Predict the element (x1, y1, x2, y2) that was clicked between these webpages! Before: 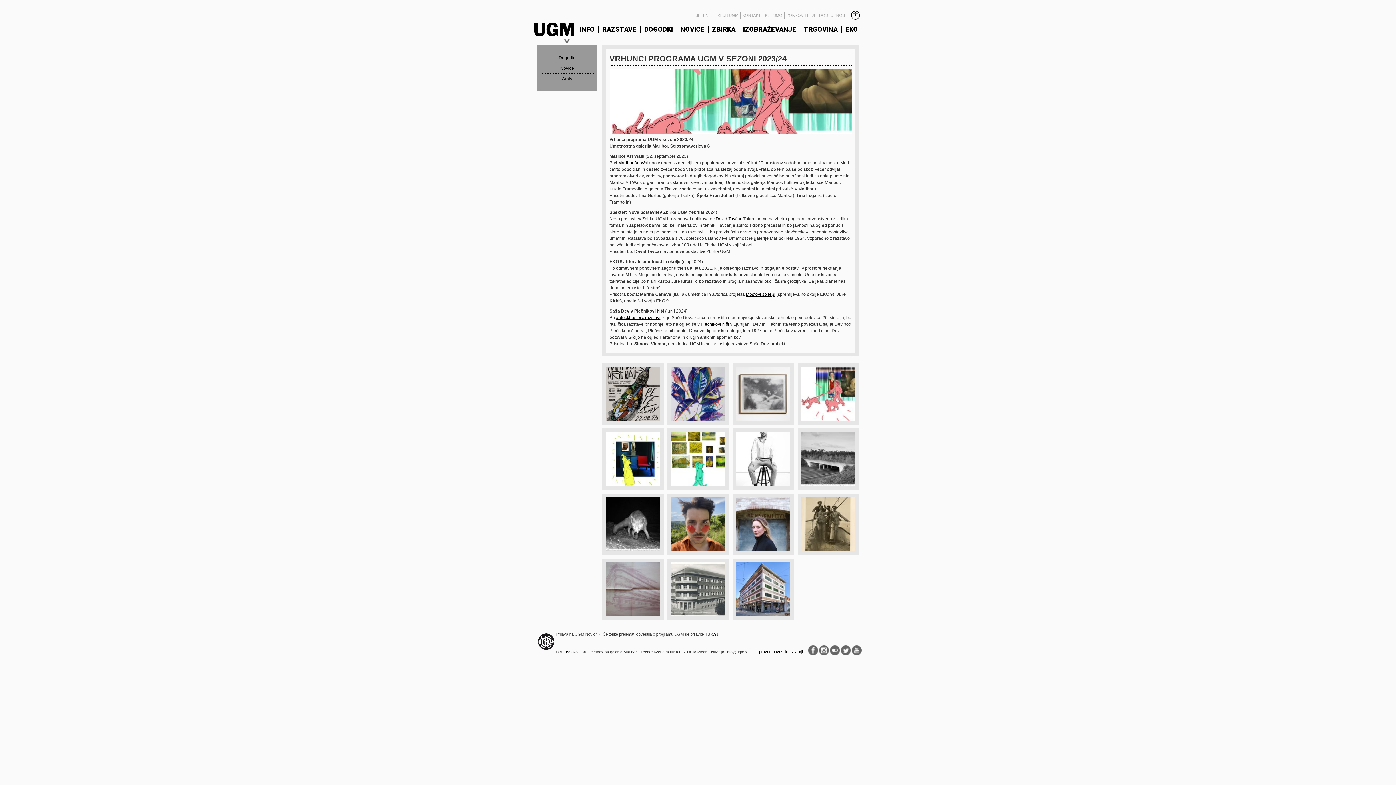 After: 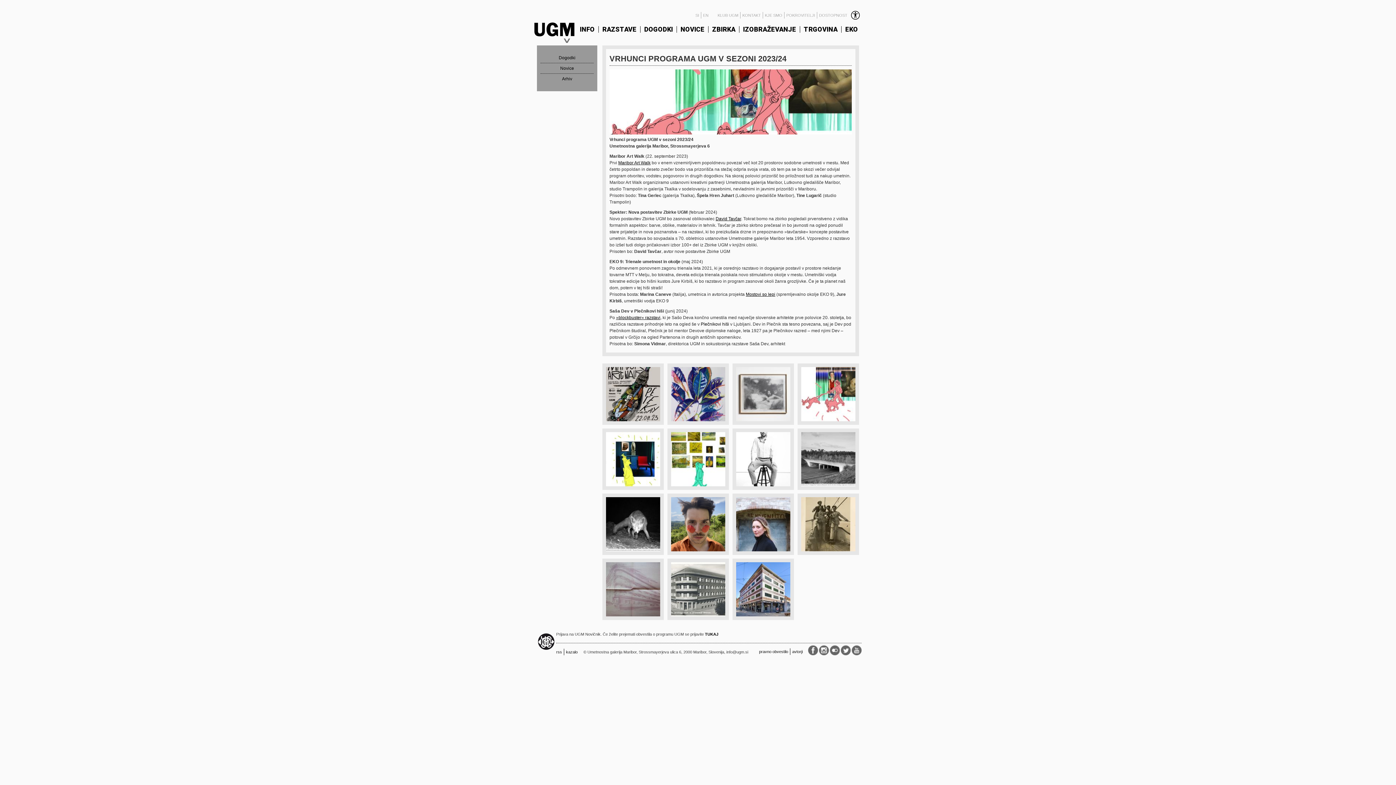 Action: bbox: (700, 321, 729, 326) label: Plečnikovi hiši